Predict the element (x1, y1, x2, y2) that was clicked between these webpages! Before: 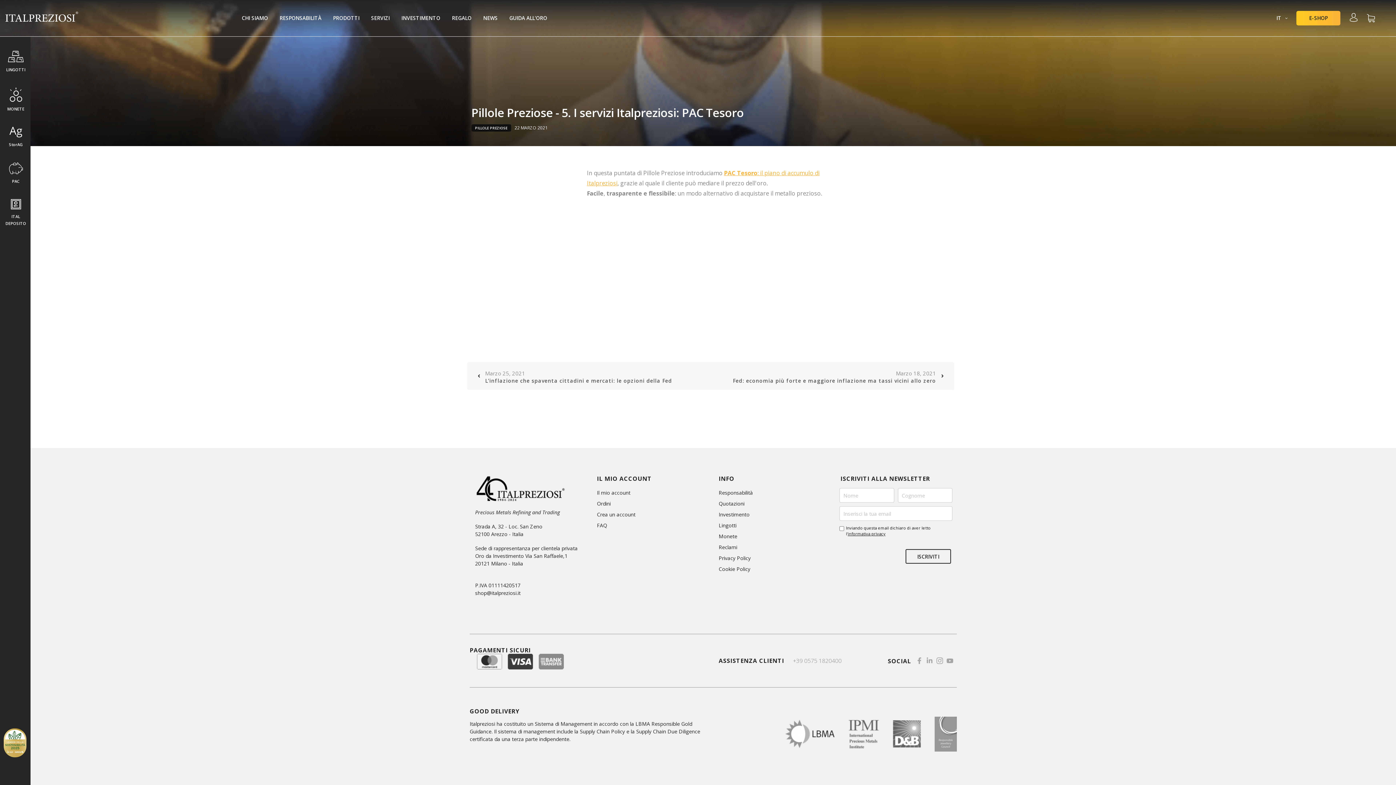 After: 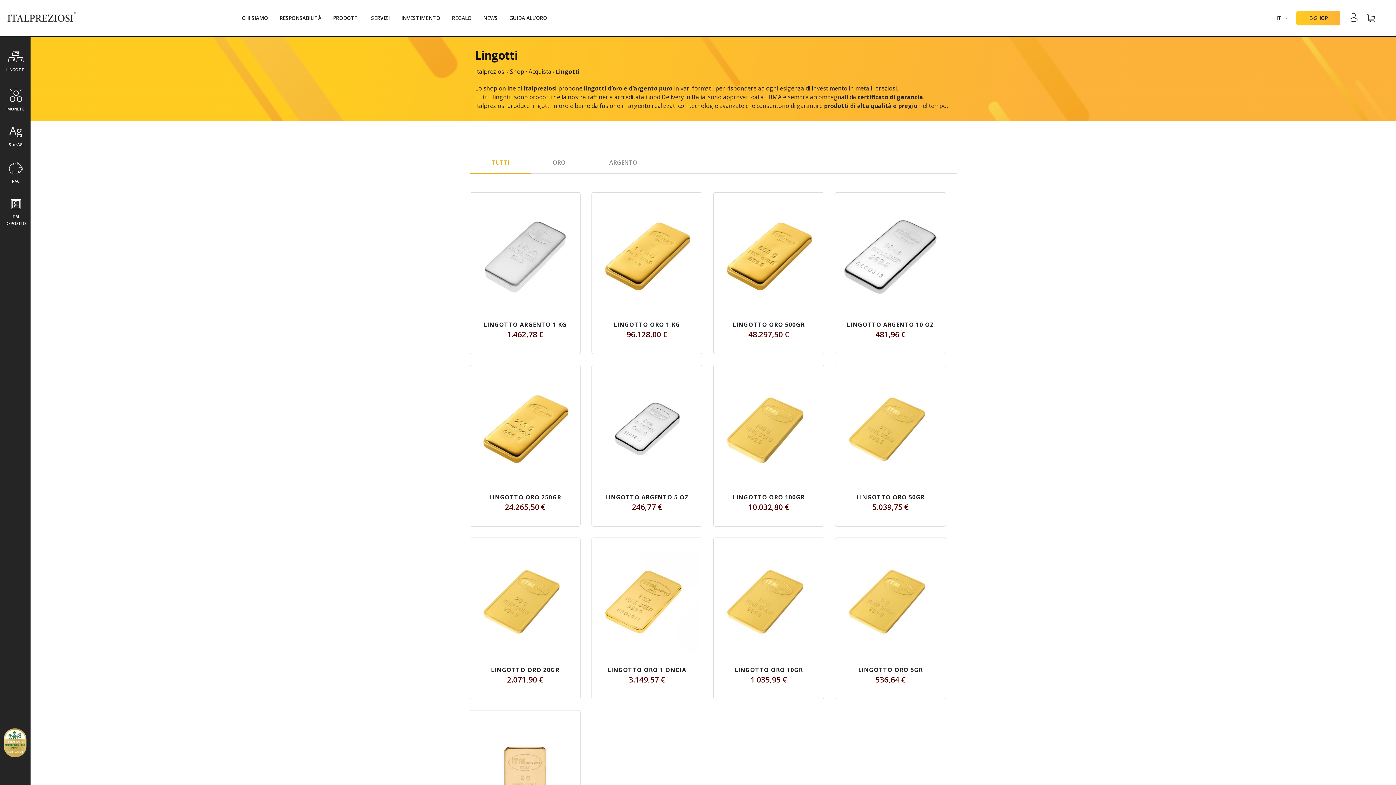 Action: label: LINGOTTI bbox: (5, 50, 26, 73)